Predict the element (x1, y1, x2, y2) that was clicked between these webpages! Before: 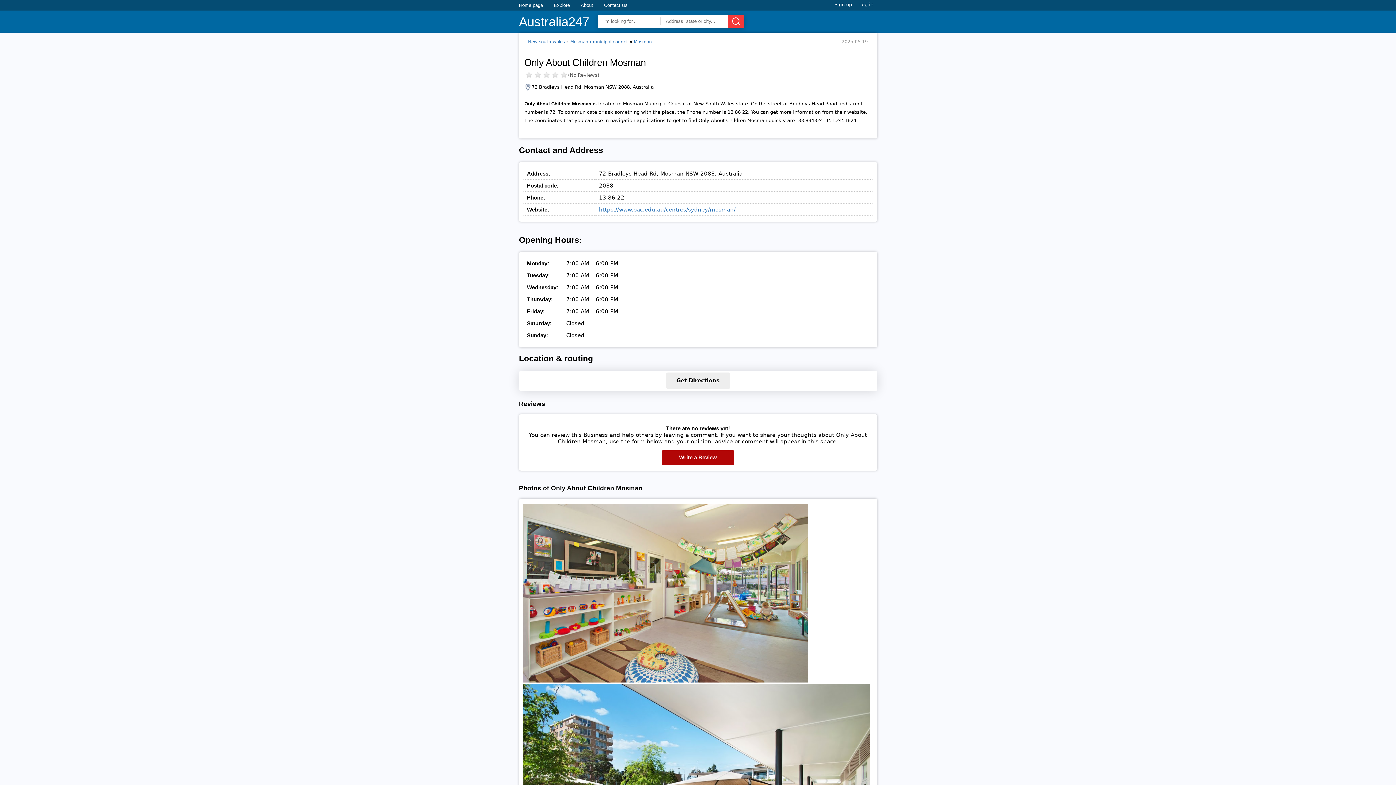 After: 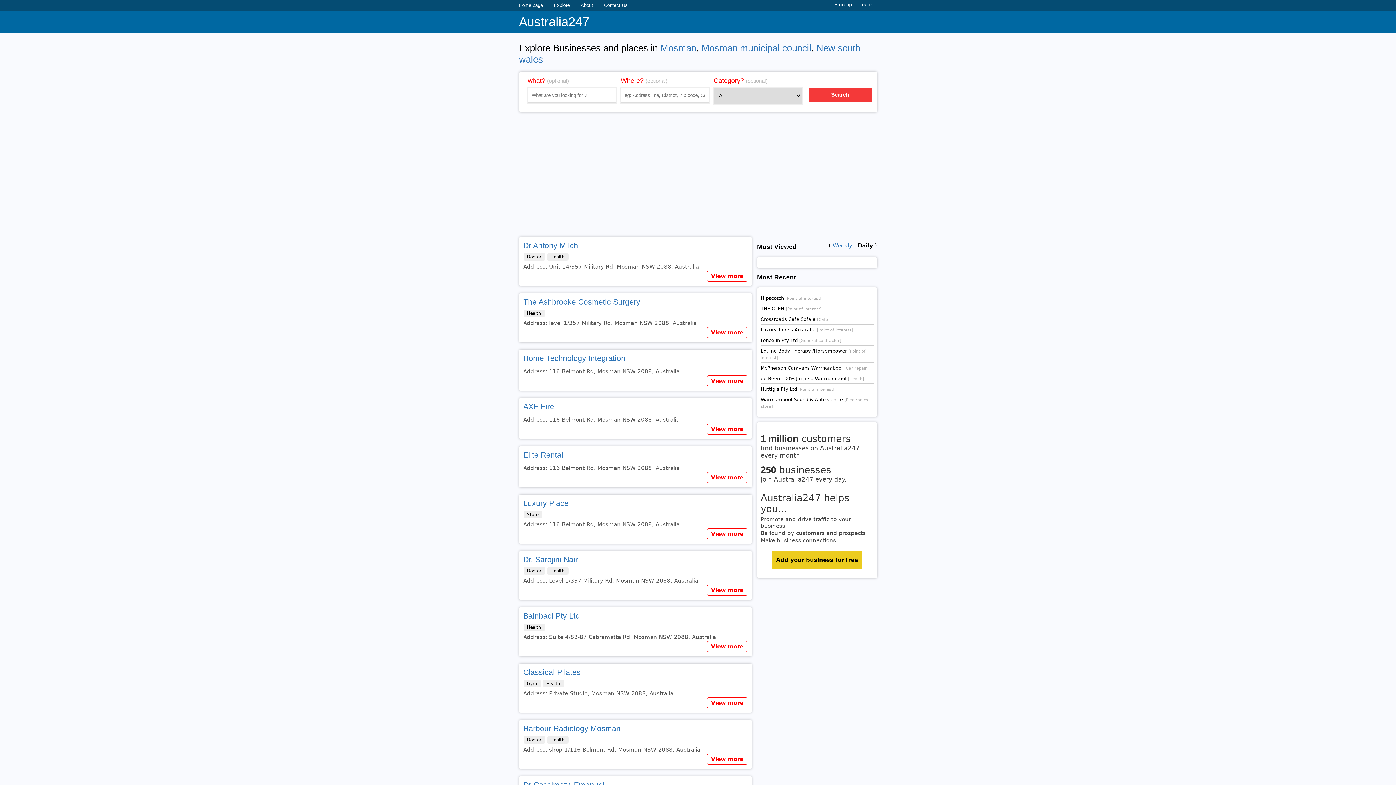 Action: label: Mosman bbox: (634, 39, 652, 44)